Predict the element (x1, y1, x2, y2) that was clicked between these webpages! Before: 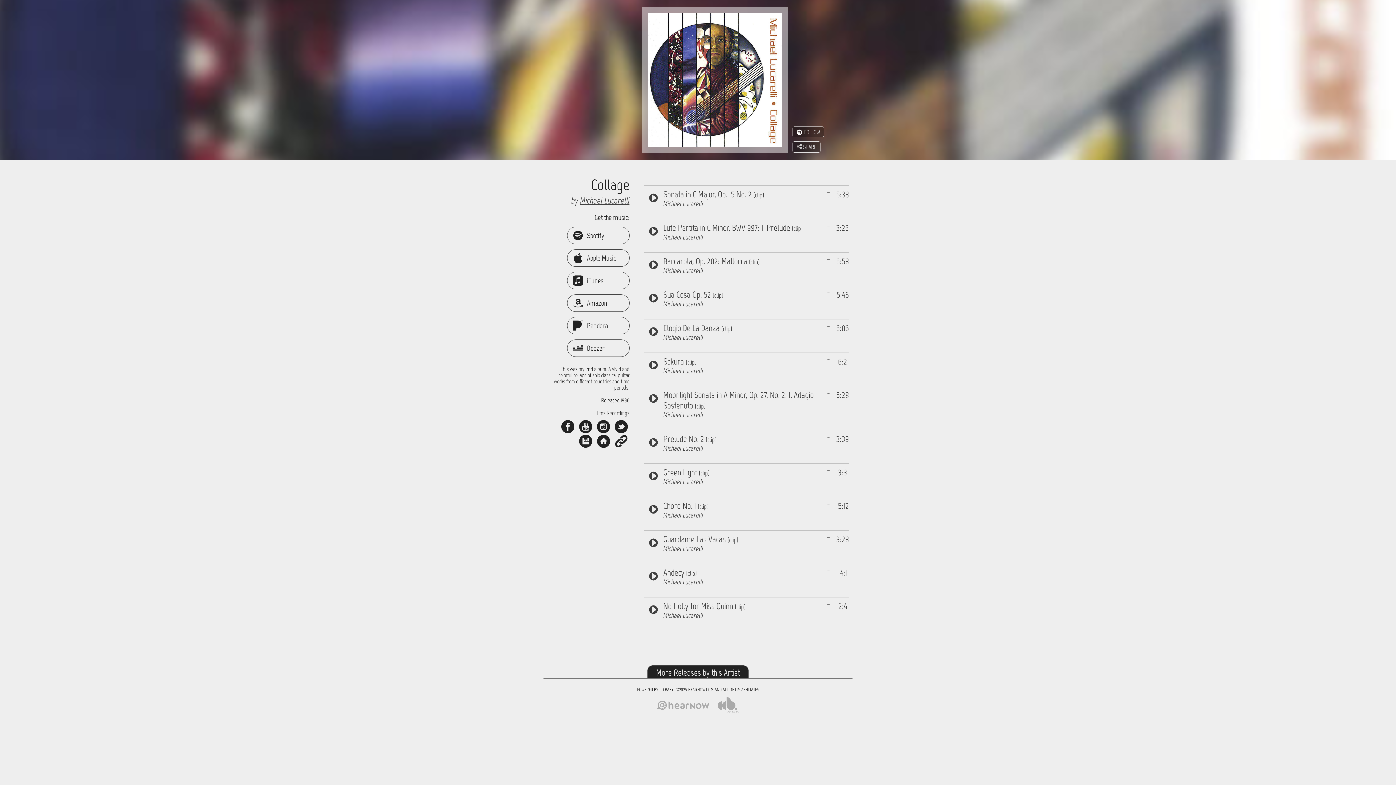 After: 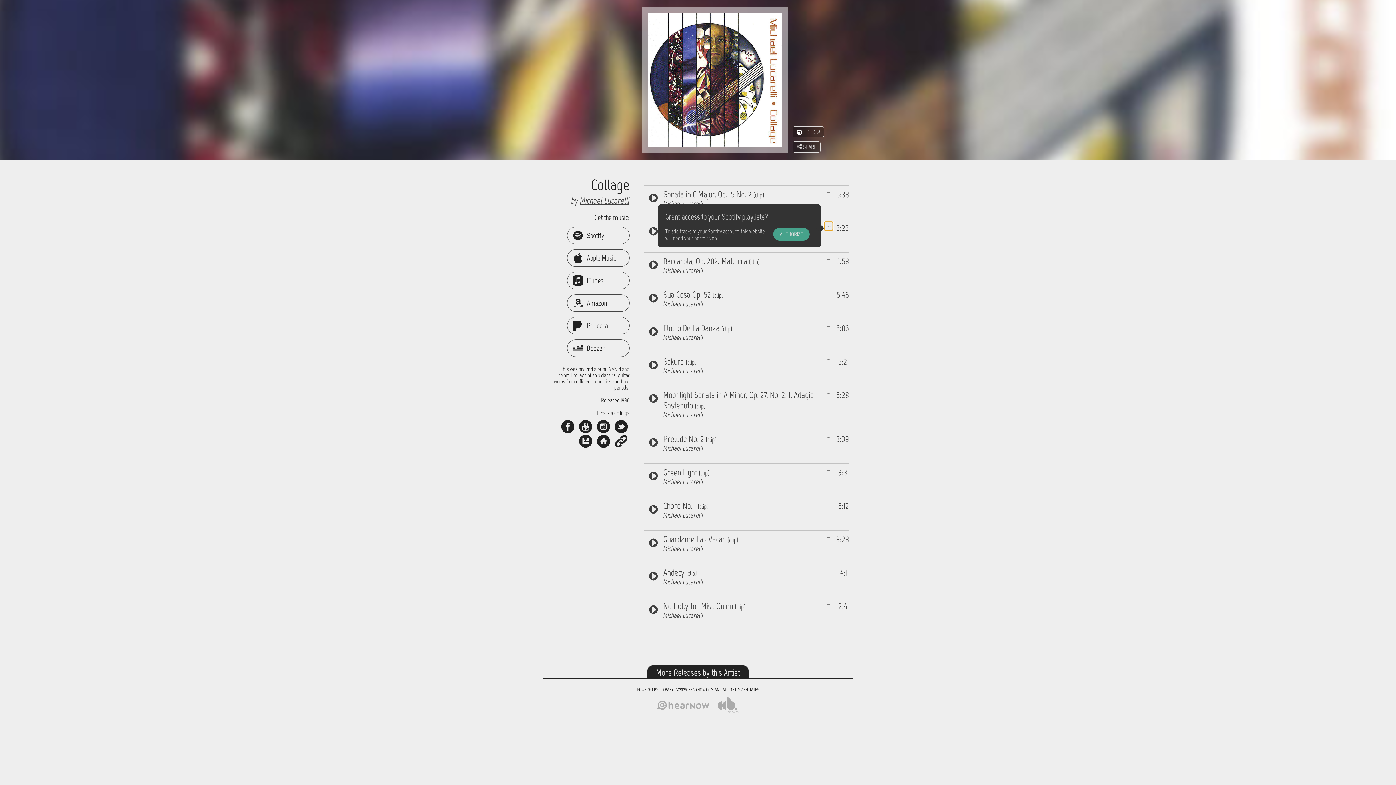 Action: bbox: (825, 222, 832, 229) label: Add track to Spotify